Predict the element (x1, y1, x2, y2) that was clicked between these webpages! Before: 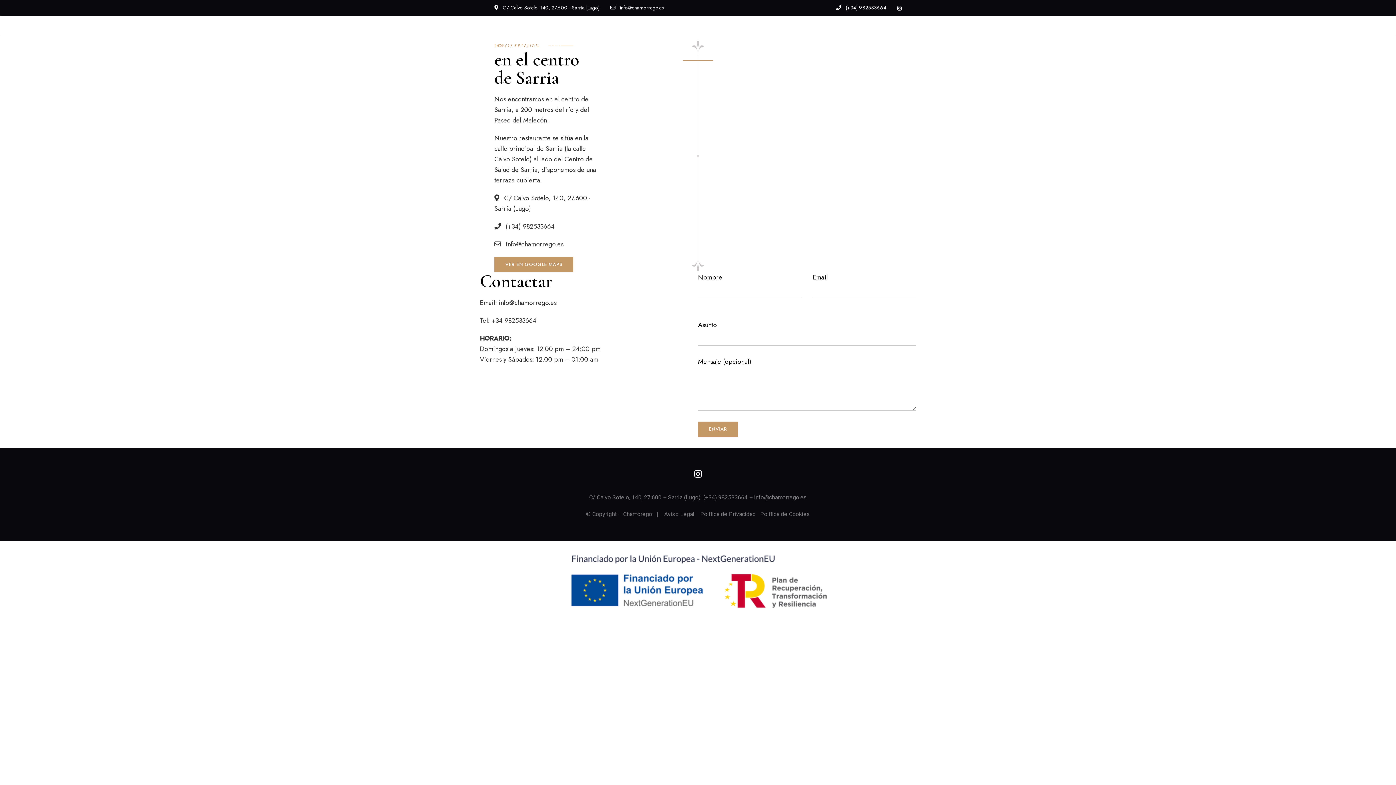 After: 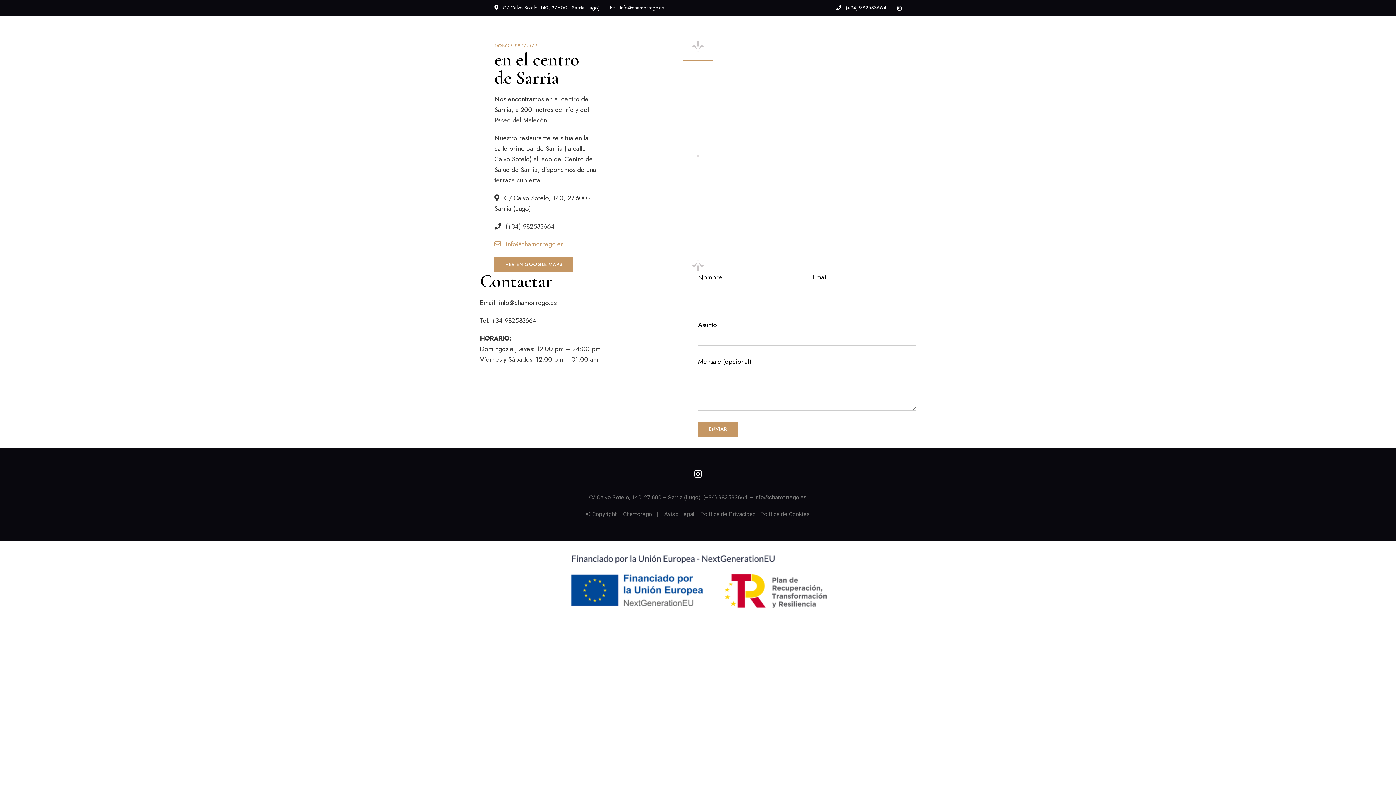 Action: label:  info@chamorrego.es bbox: (494, 239, 563, 249)